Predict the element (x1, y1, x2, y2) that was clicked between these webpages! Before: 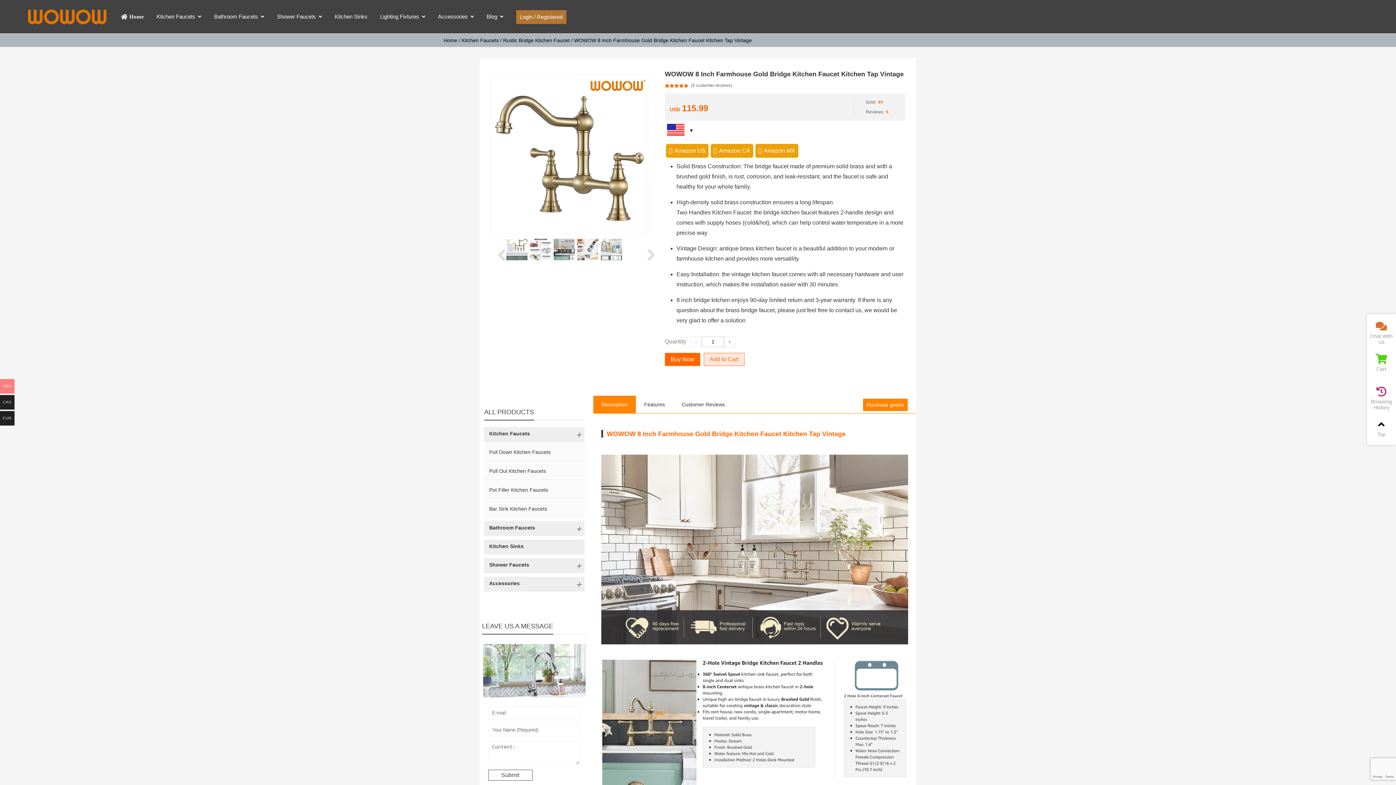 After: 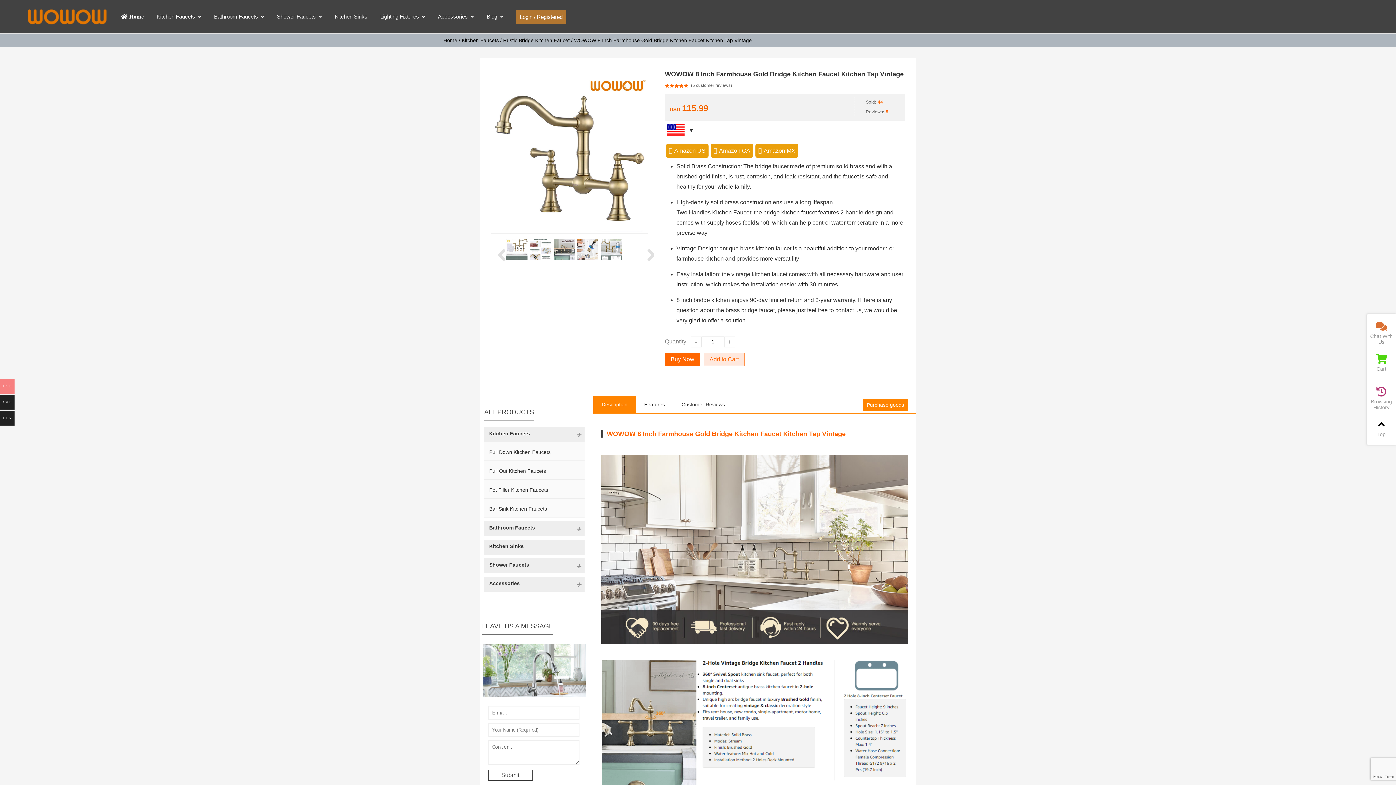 Action: bbox: (601, 454, 908, 644)